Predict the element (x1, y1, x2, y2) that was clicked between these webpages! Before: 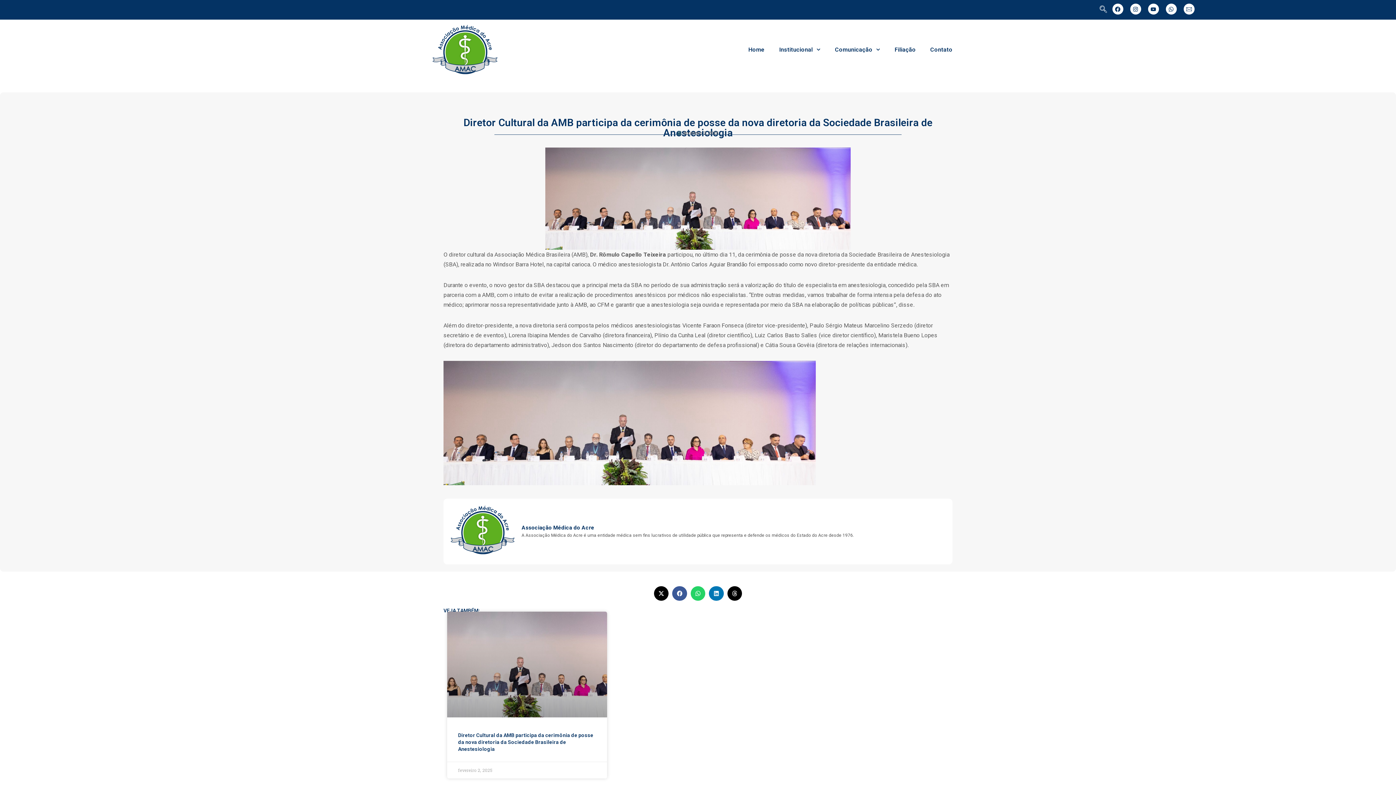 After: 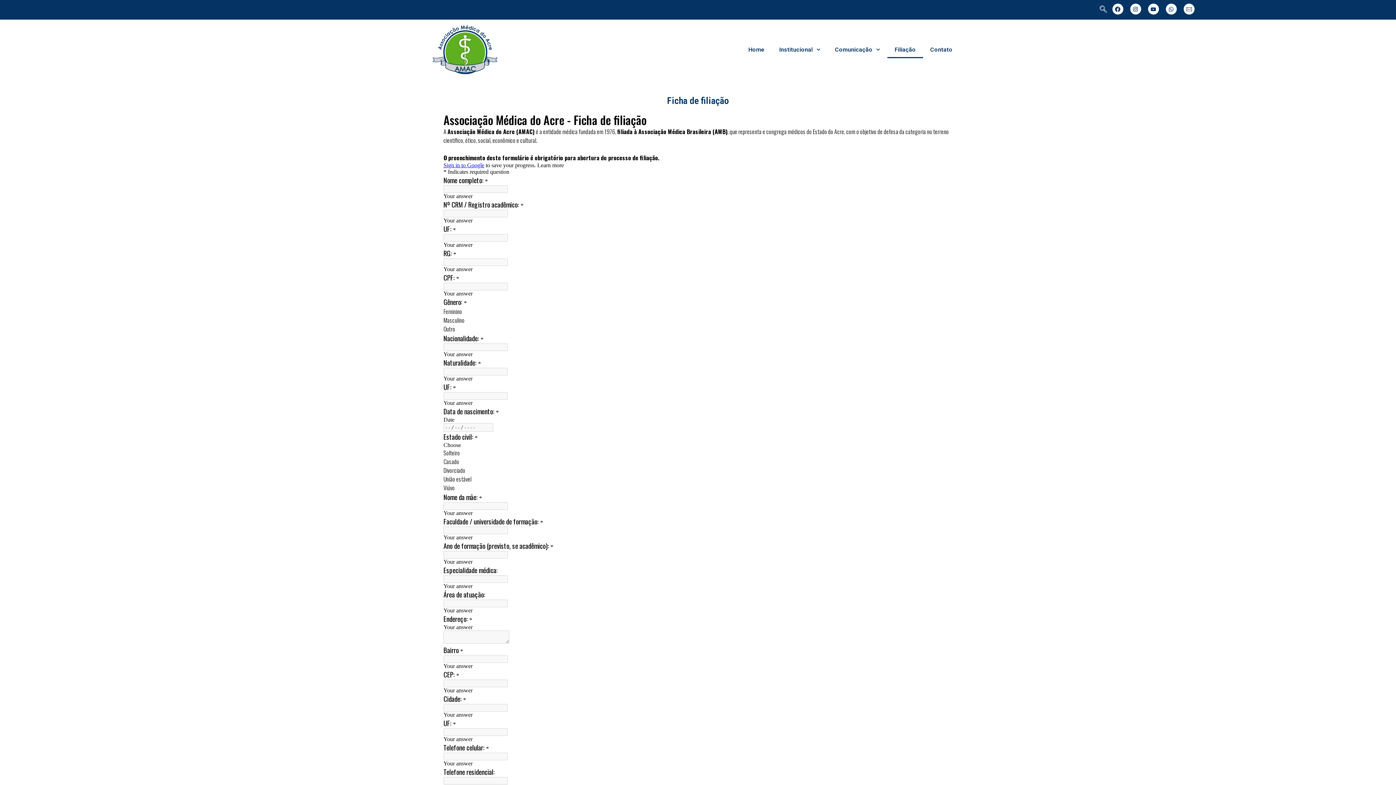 Action: bbox: (887, 41, 923, 58) label: Filiação